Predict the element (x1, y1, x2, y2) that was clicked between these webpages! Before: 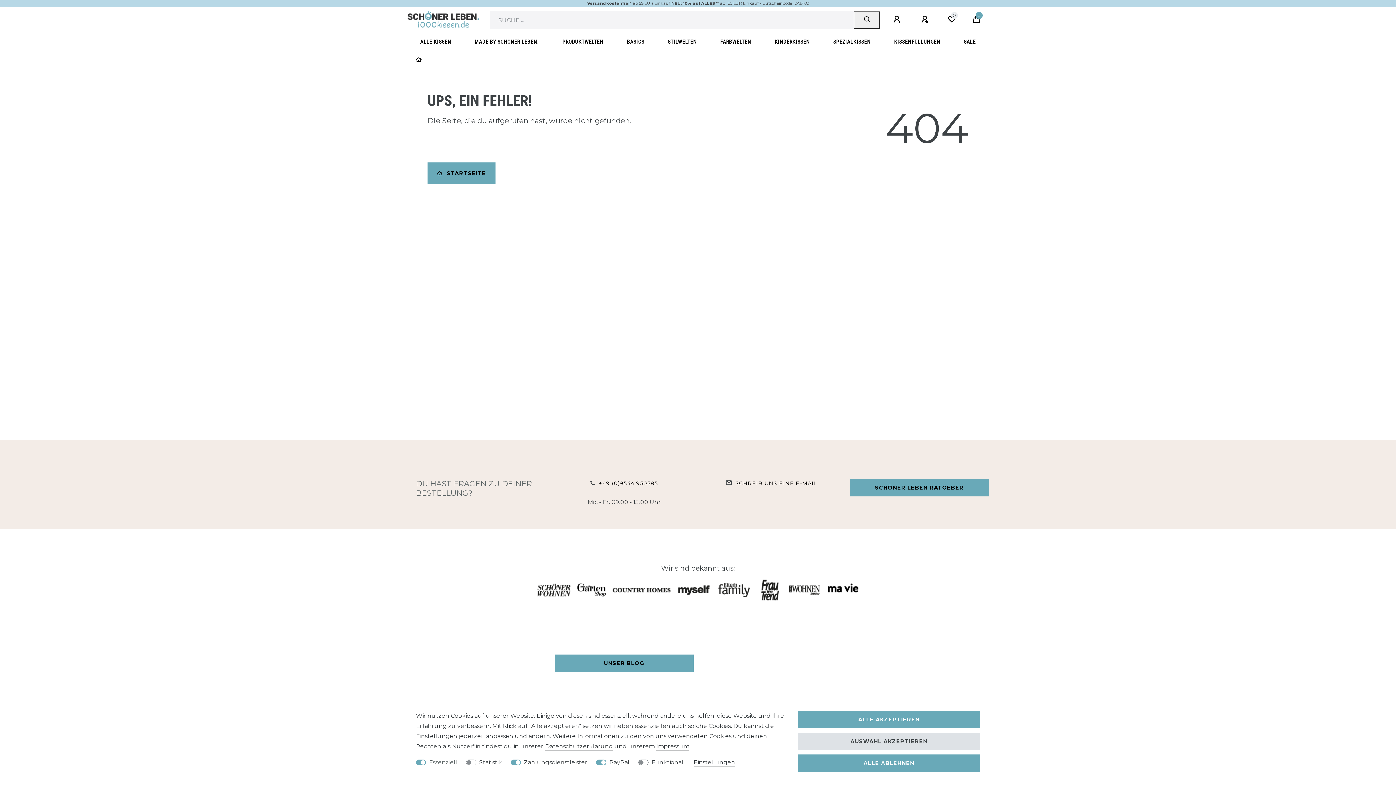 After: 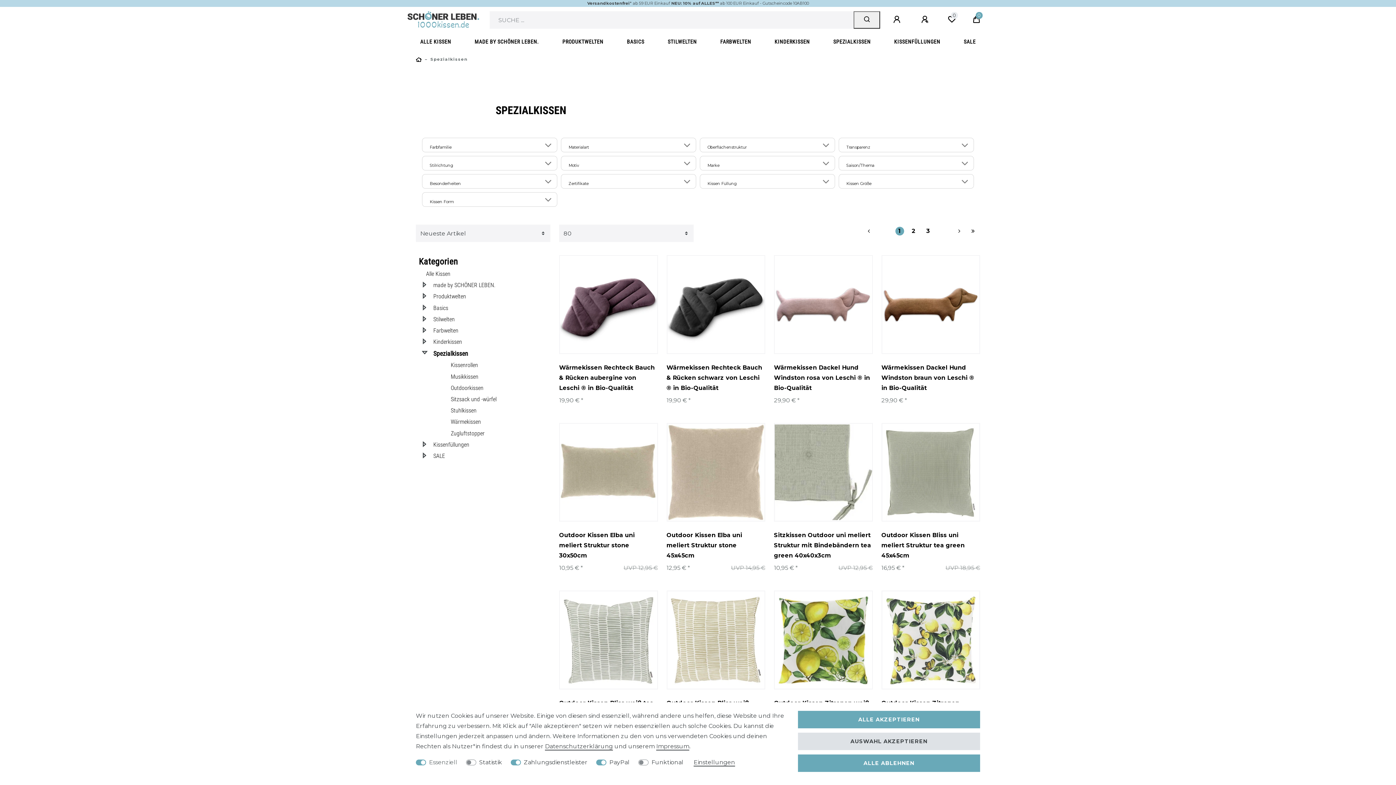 Action: label: SPEZIALKISSEN bbox: (829, 33, 875, 50)